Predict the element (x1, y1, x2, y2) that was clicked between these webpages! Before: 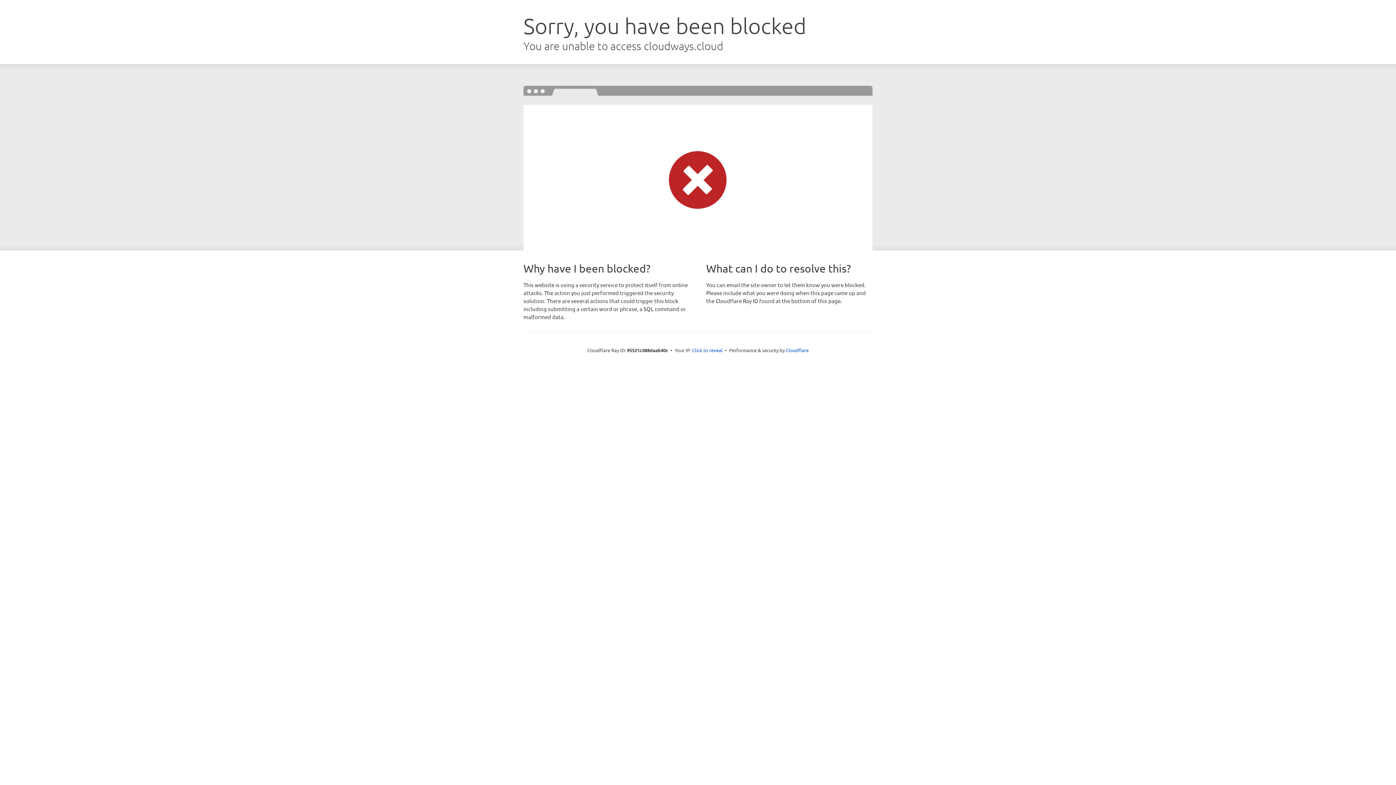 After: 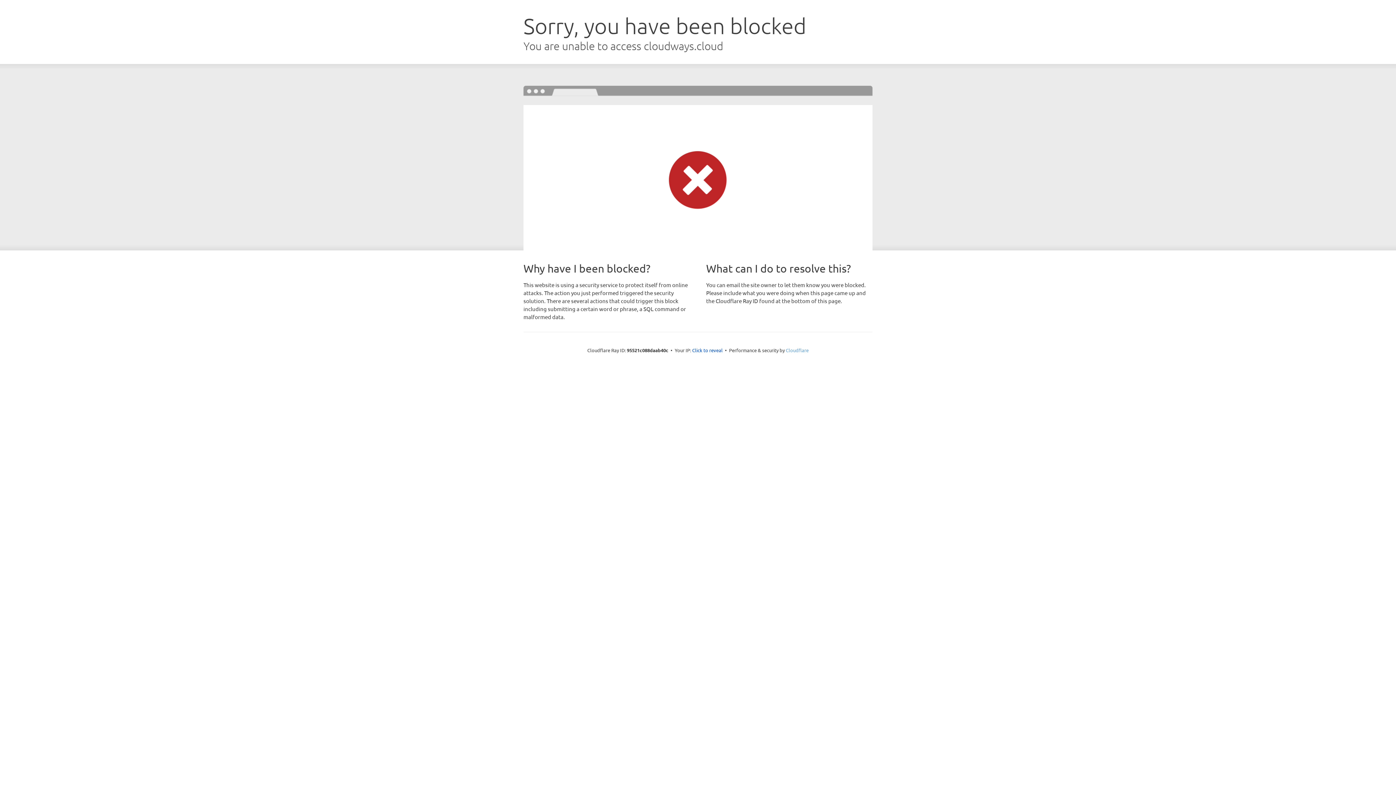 Action: bbox: (786, 347, 808, 353) label: Cloudflare